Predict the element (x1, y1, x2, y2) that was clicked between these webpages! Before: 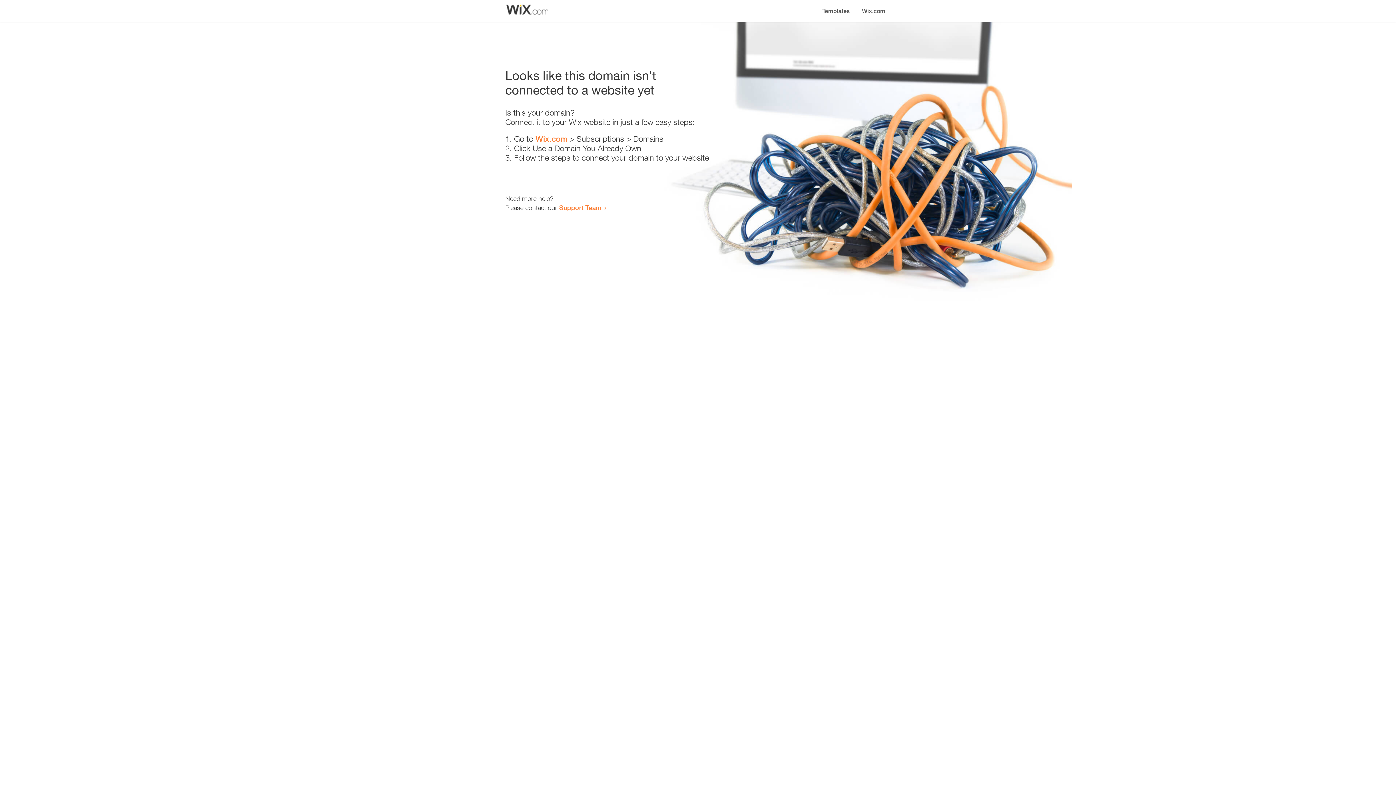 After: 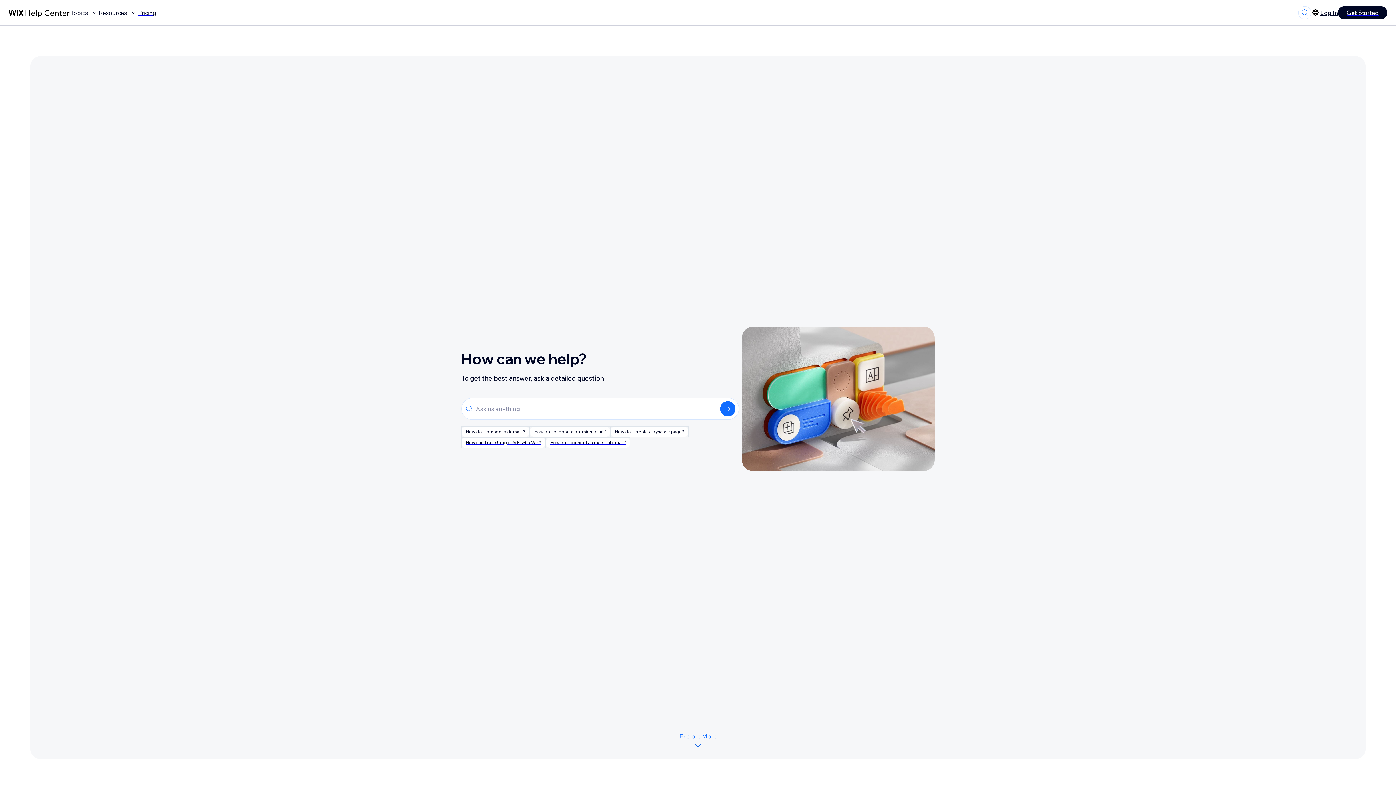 Action: bbox: (559, 203, 601, 211) label: Support Team